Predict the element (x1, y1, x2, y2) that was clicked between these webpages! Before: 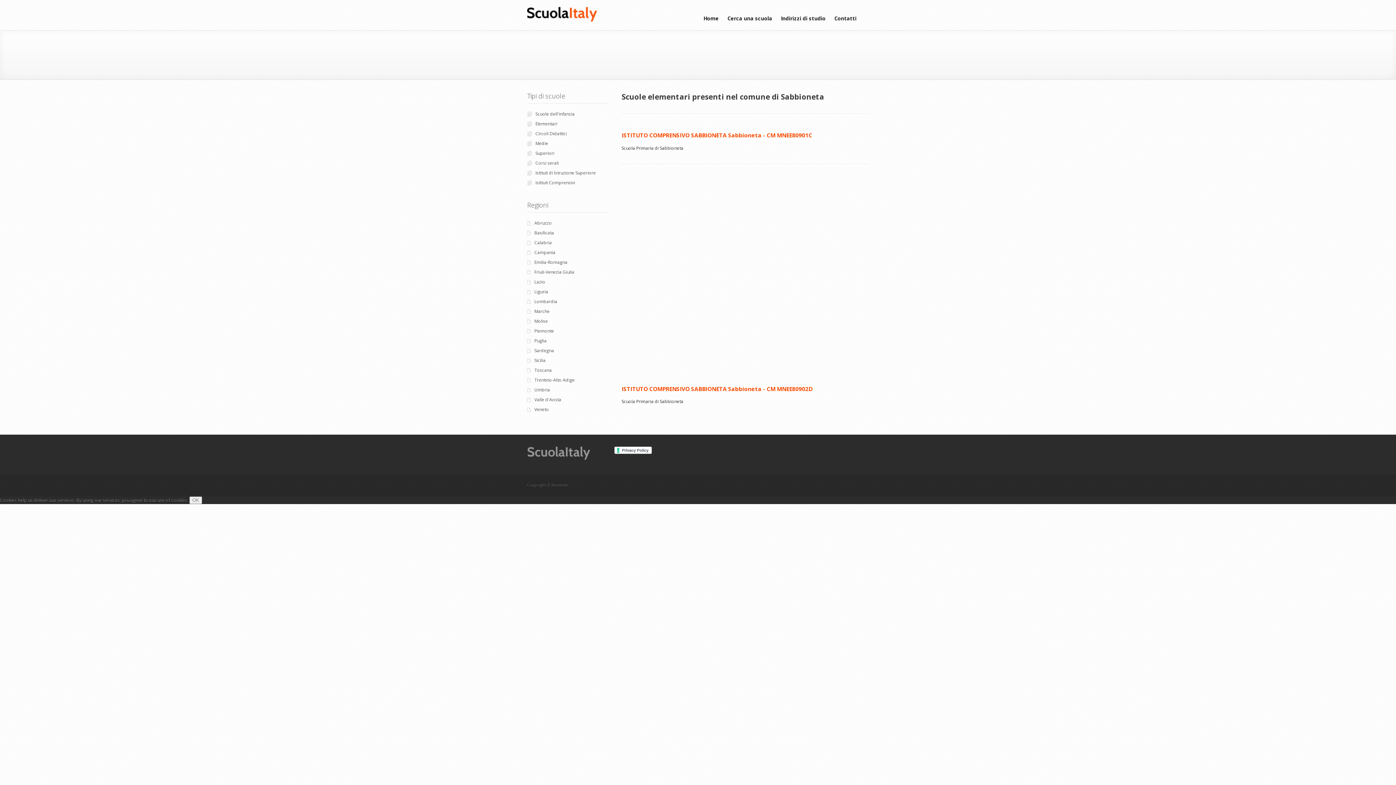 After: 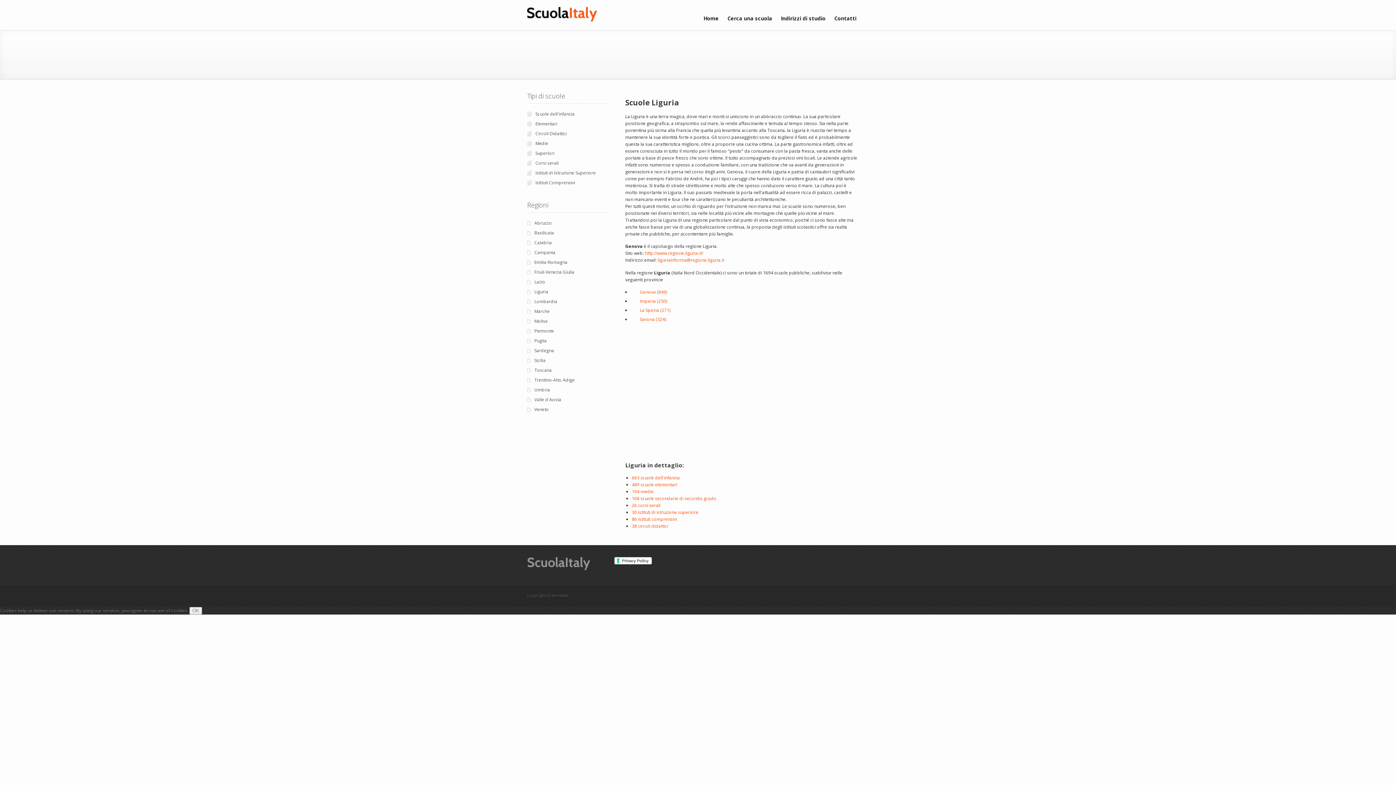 Action: bbox: (534, 288, 548, 294) label: Liguria